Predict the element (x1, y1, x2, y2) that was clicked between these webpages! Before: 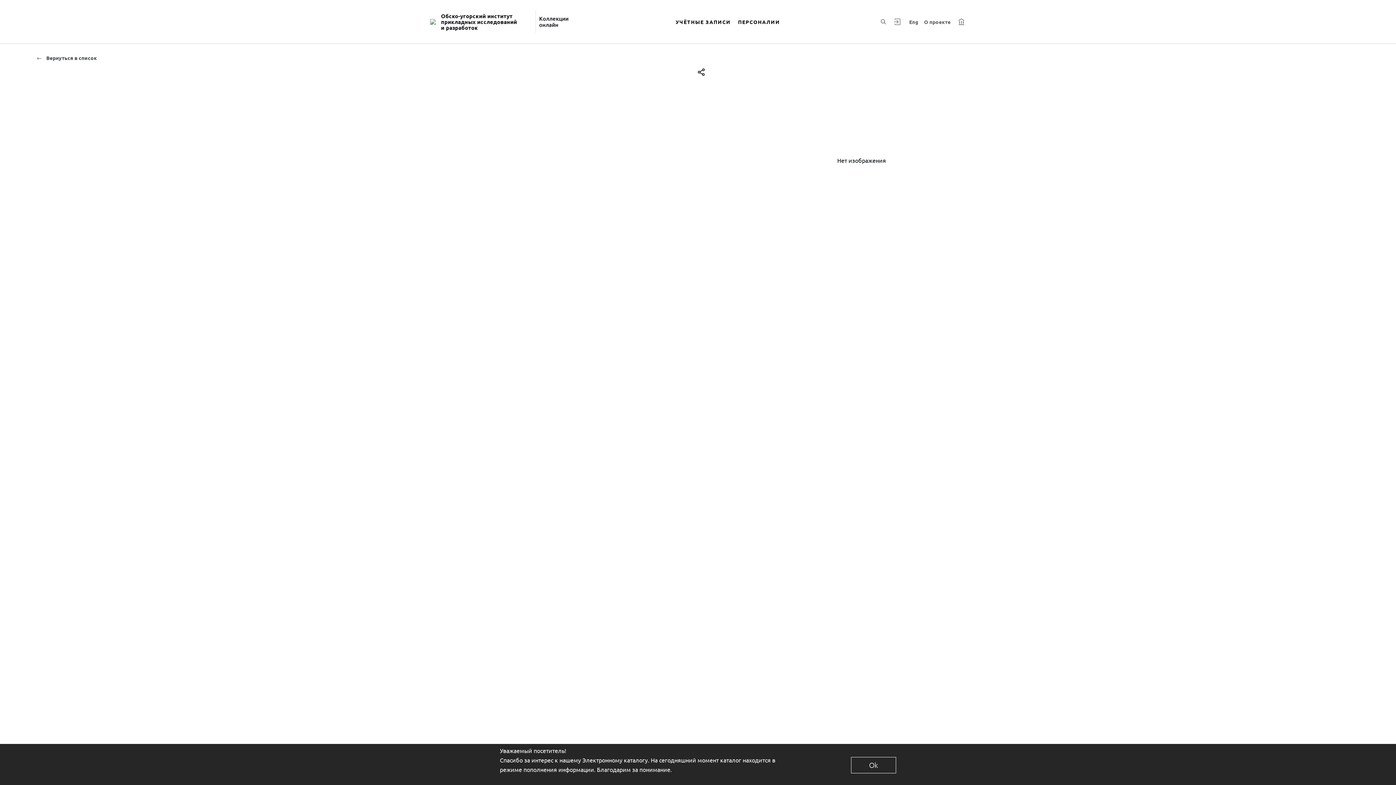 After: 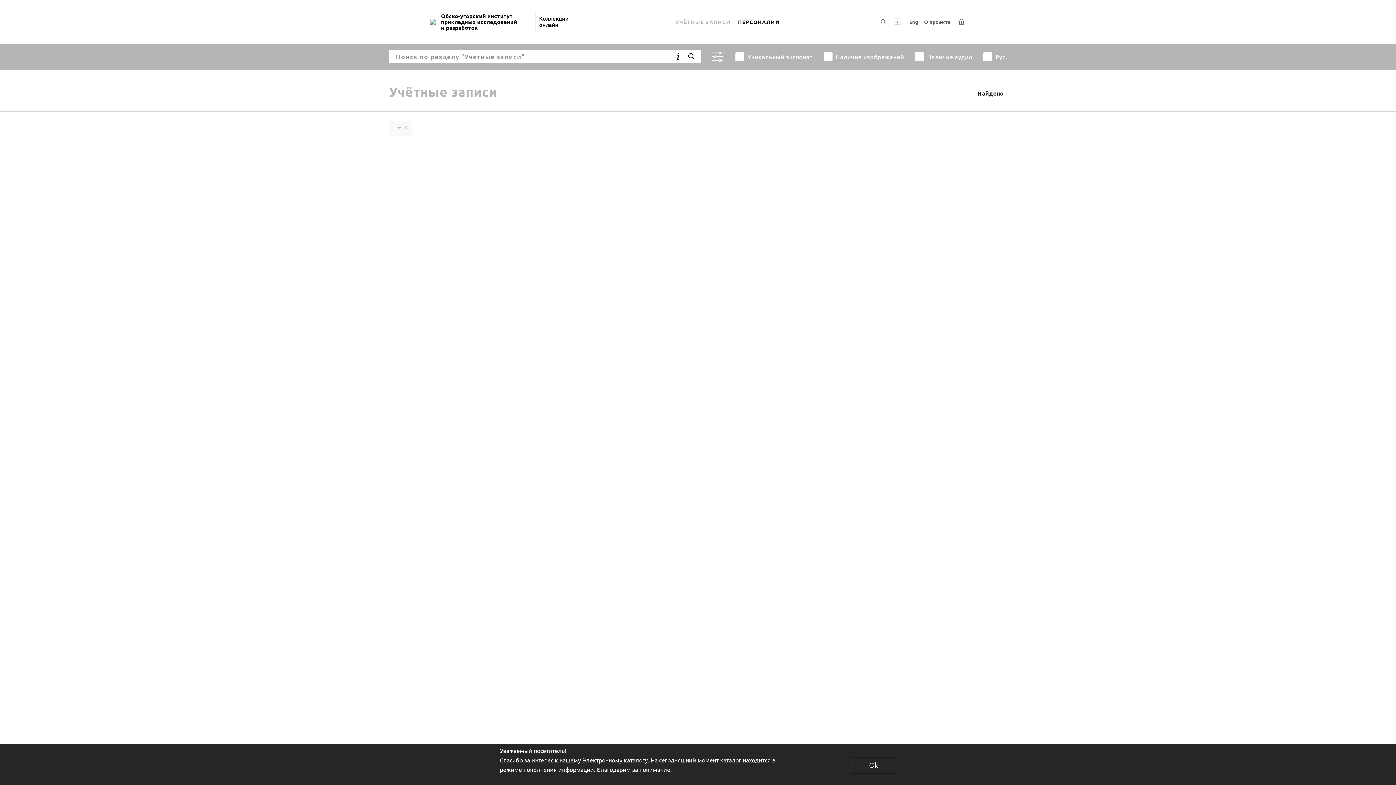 Action: bbox: (672, 9, 734, 34) label: УЧЁТНЫЕ ЗАПИСИ